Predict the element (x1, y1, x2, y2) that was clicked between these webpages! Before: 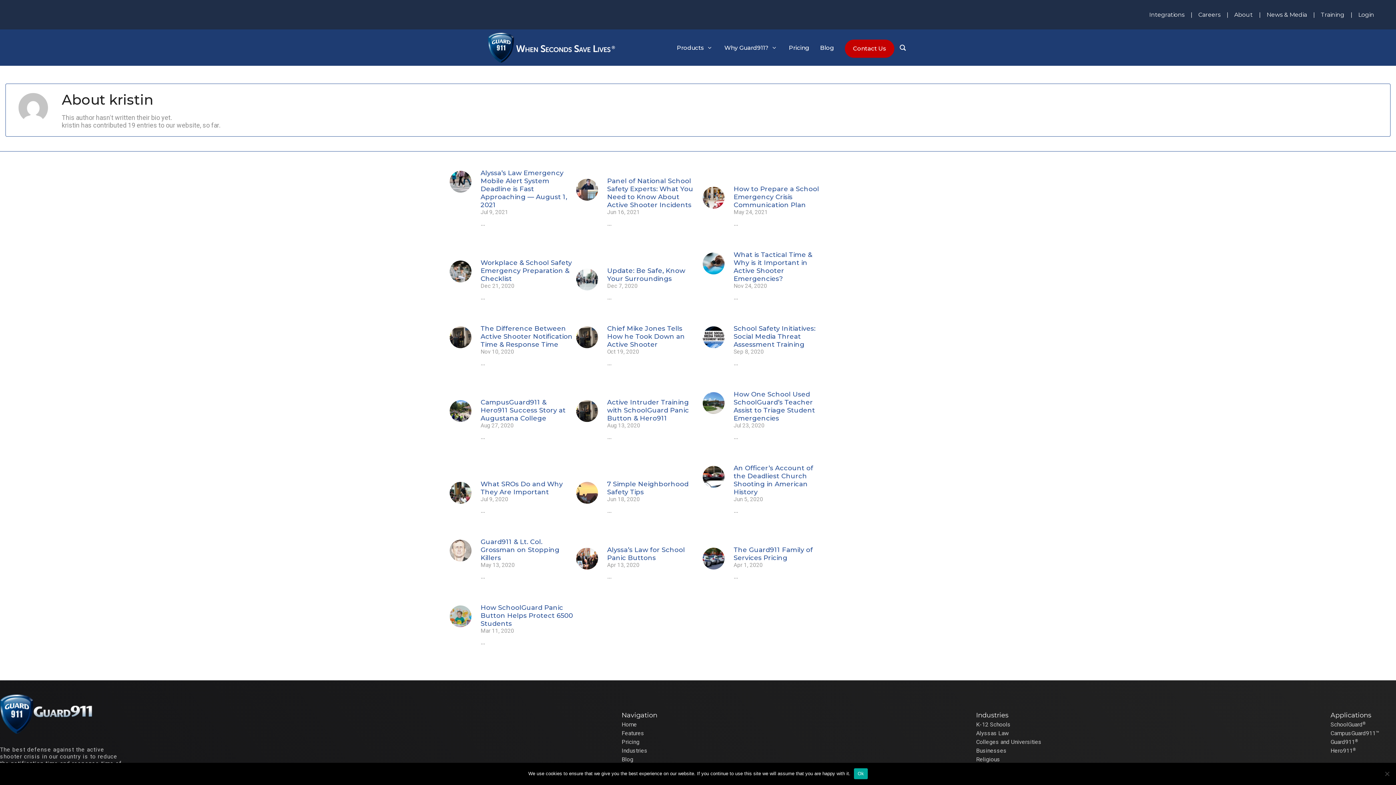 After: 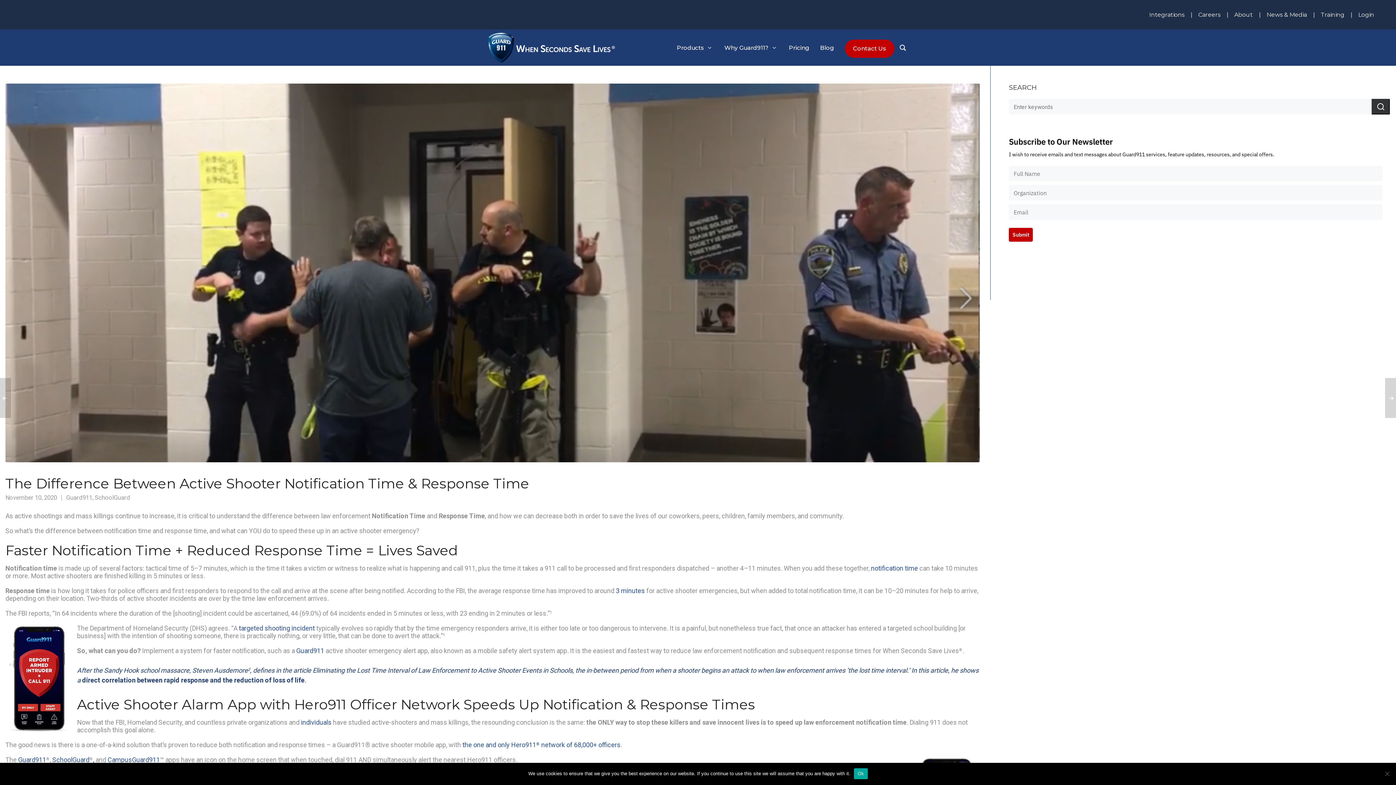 Action: bbox: (448, 324, 473, 350)